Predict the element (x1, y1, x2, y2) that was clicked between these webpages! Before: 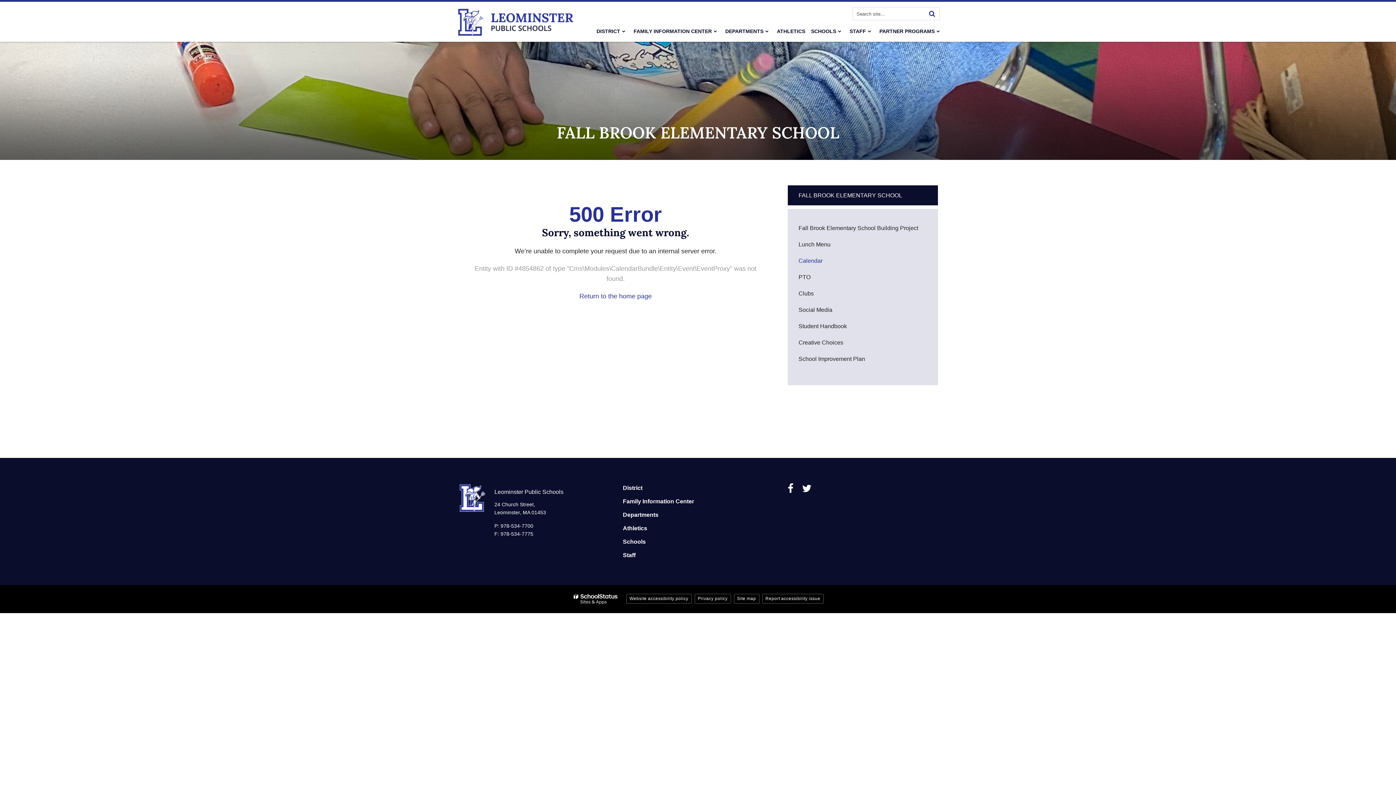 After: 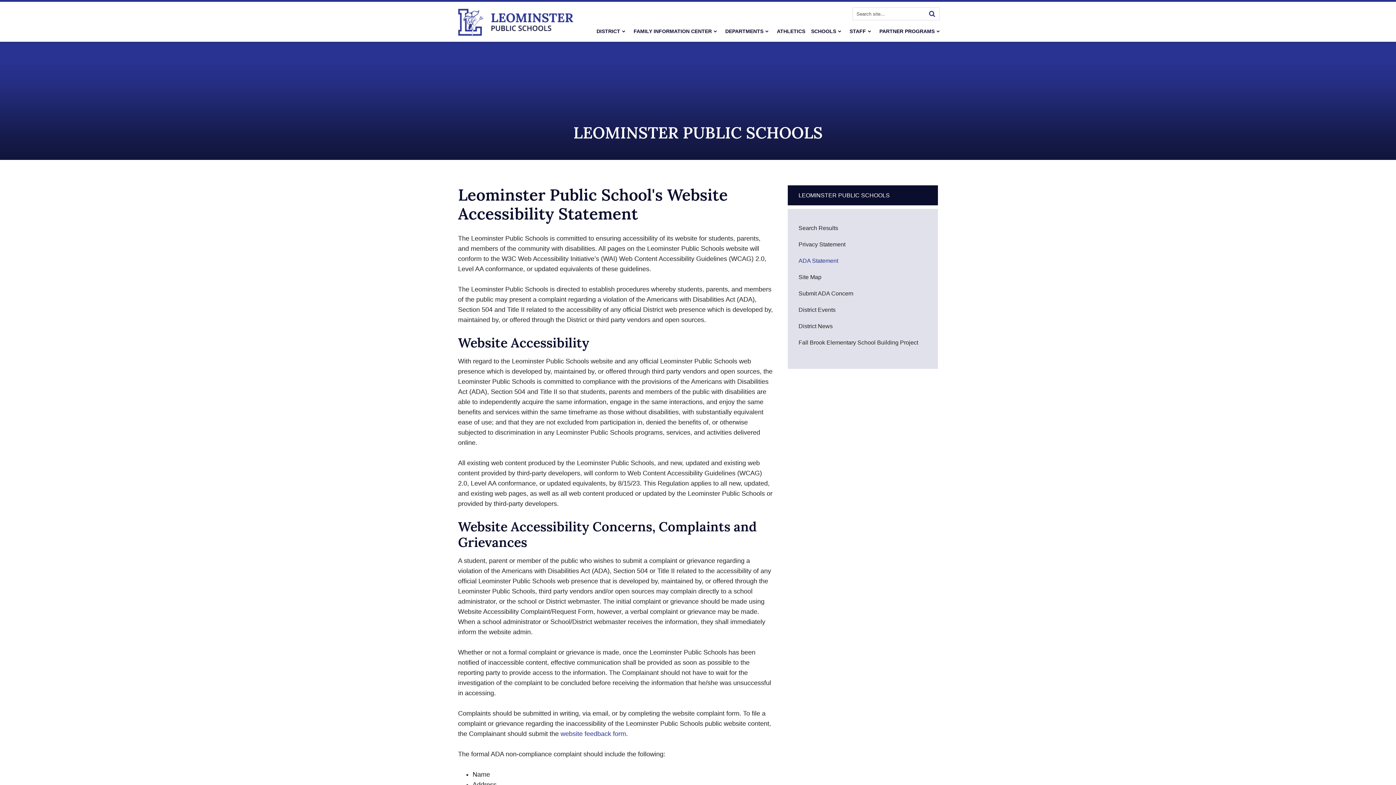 Action: bbox: (626, 594, 691, 604) label: Website accessibility policy